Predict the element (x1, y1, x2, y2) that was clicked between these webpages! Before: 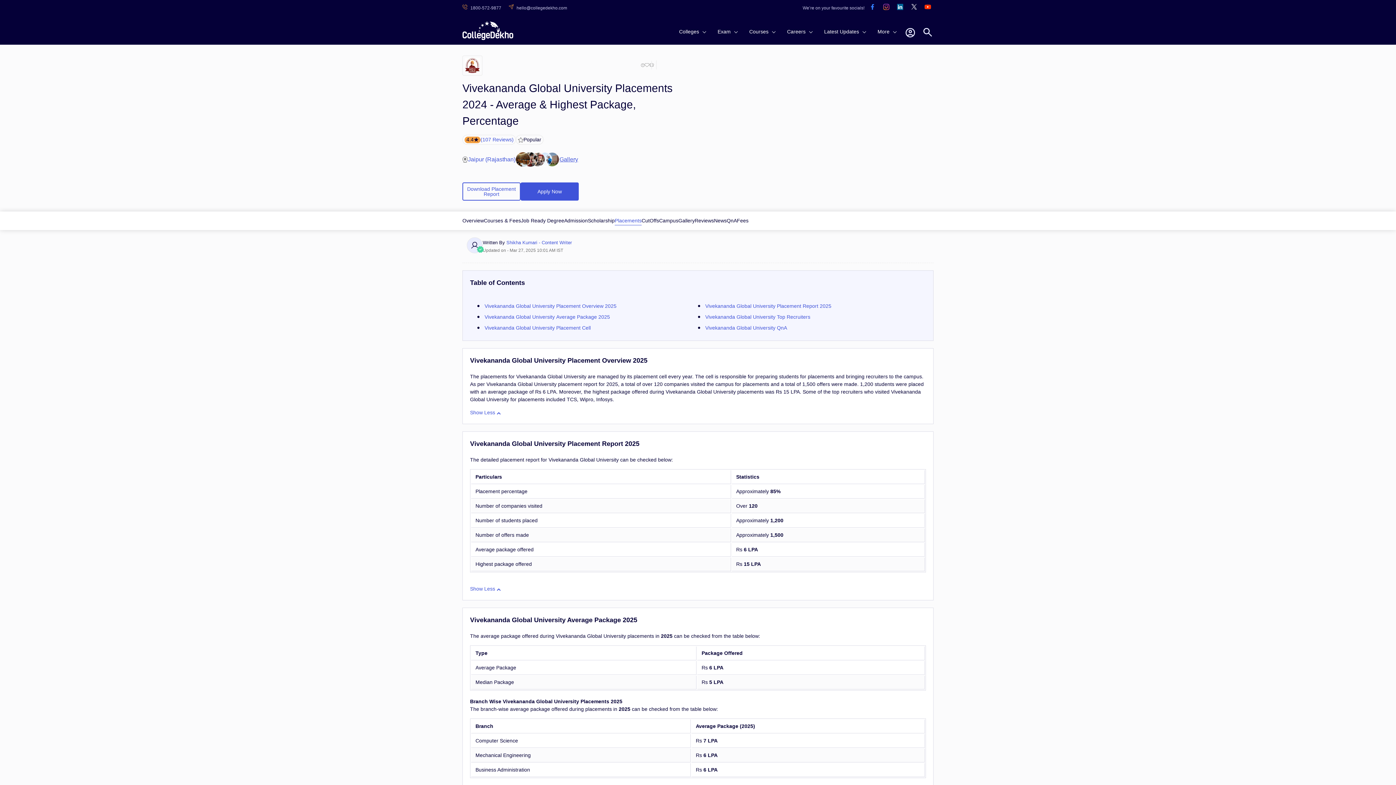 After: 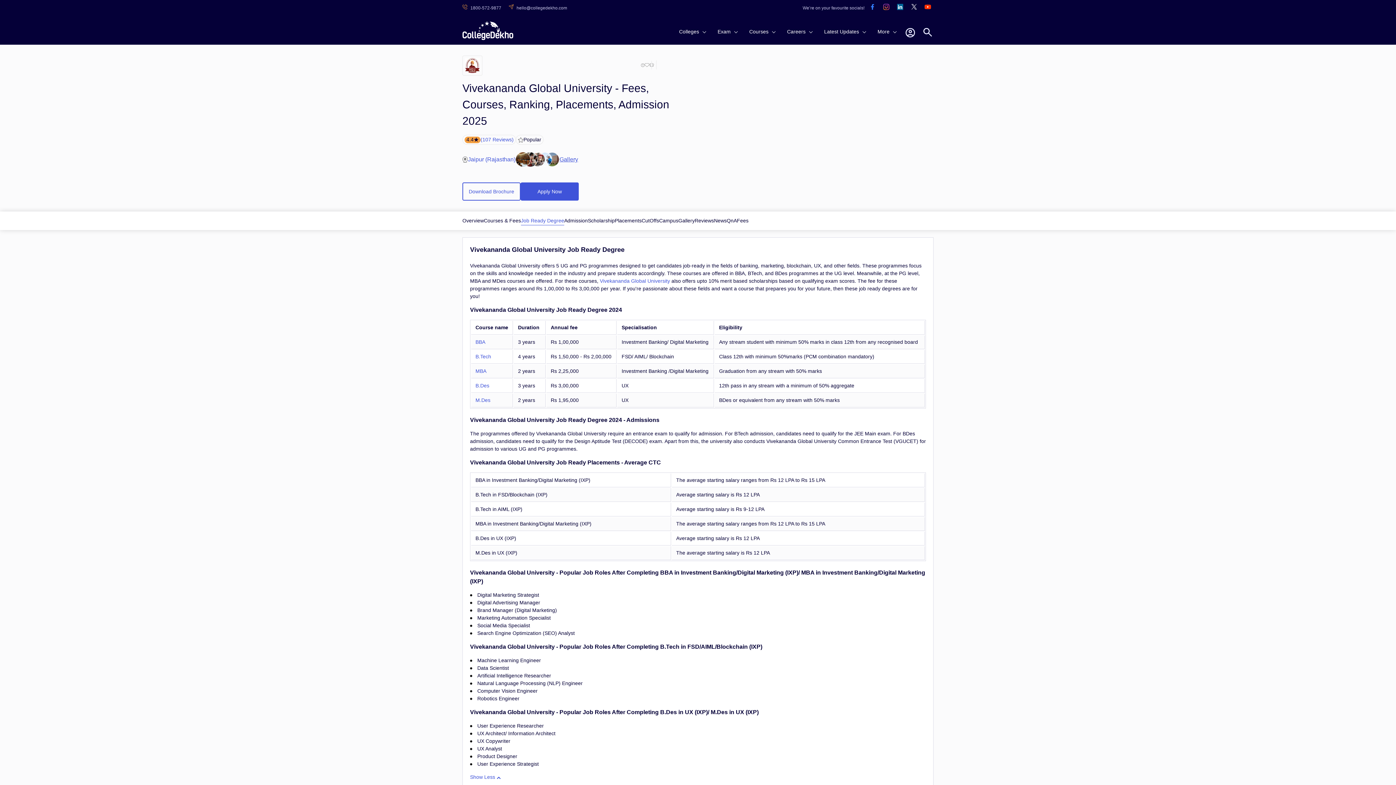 Action: bbox: (521, 217, 564, 223) label: Job Ready Degree